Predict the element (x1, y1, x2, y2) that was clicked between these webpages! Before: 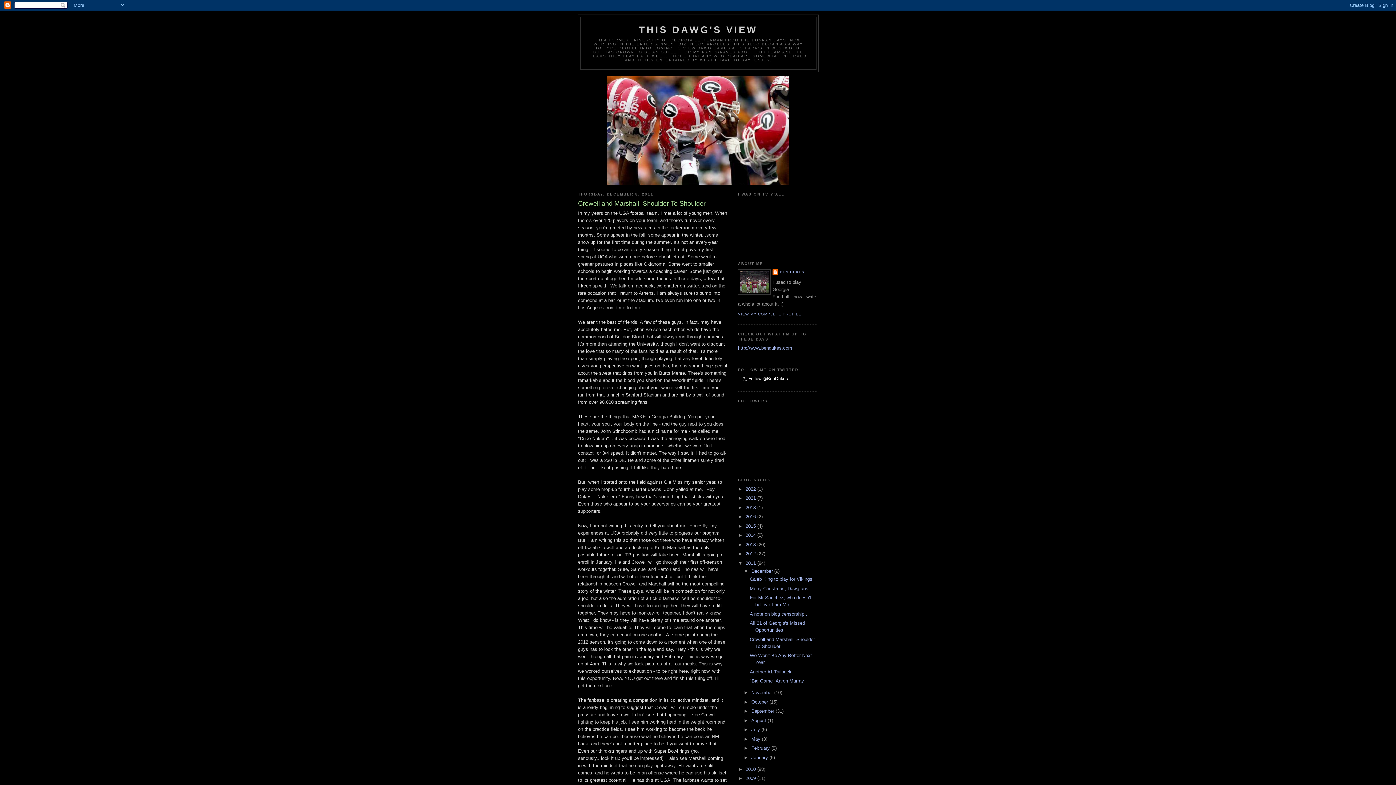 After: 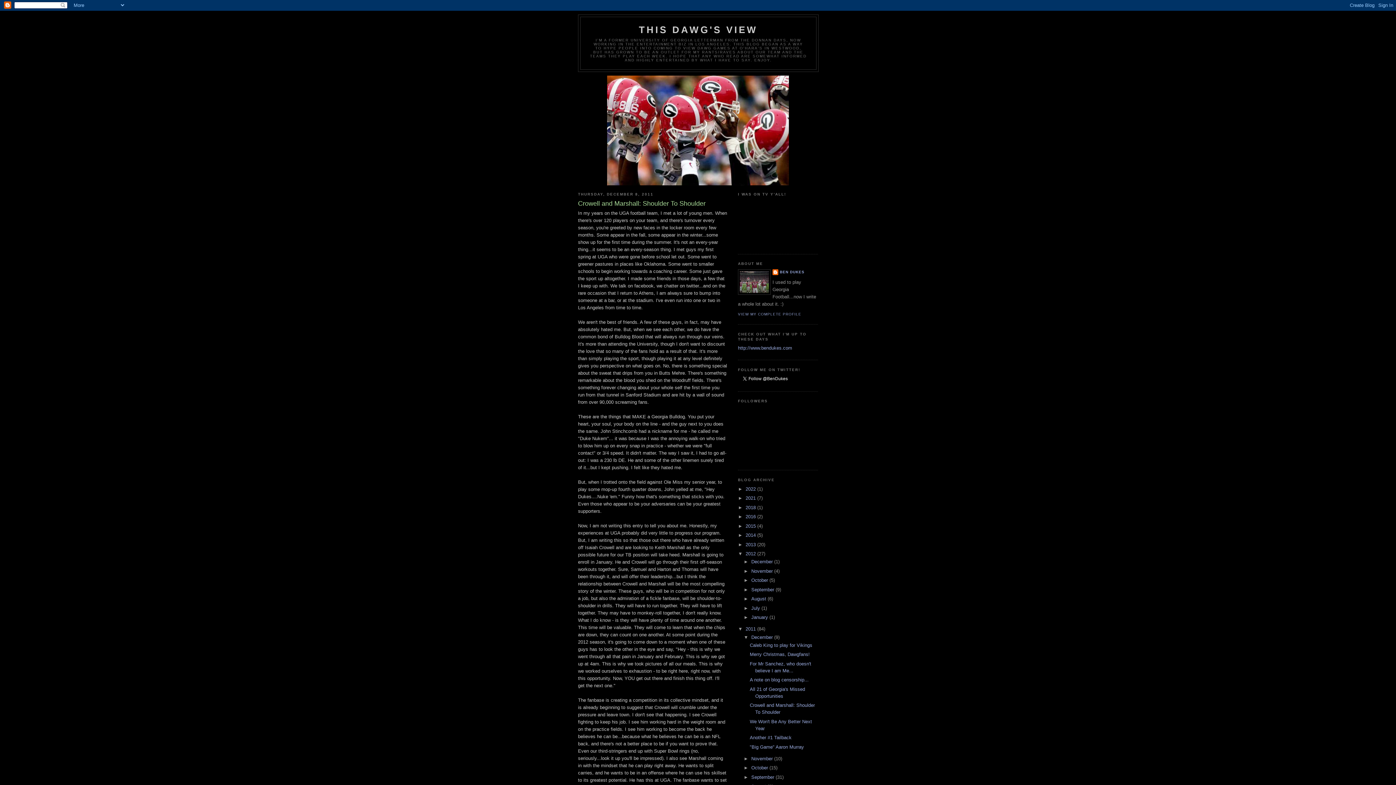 Action: bbox: (738, 551, 745, 556) label: ►  